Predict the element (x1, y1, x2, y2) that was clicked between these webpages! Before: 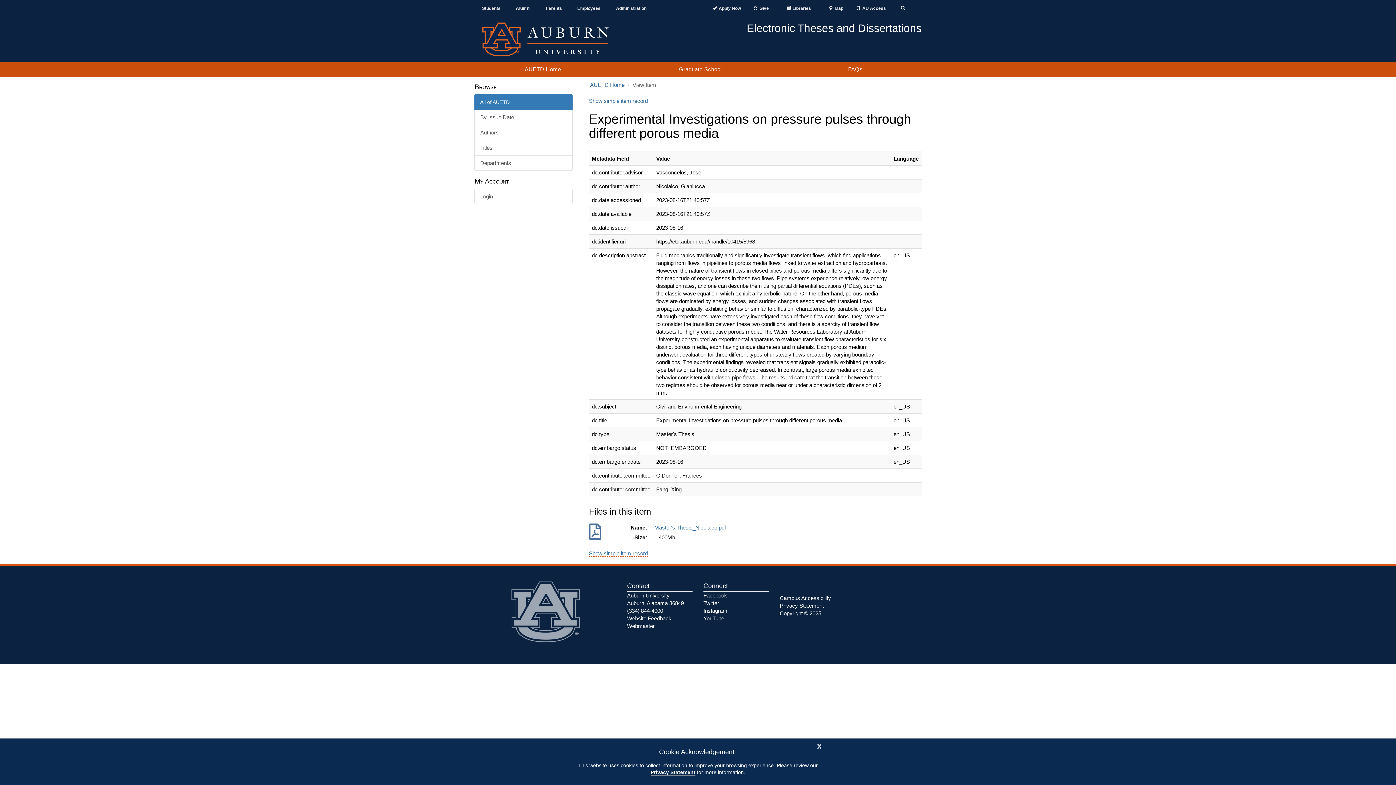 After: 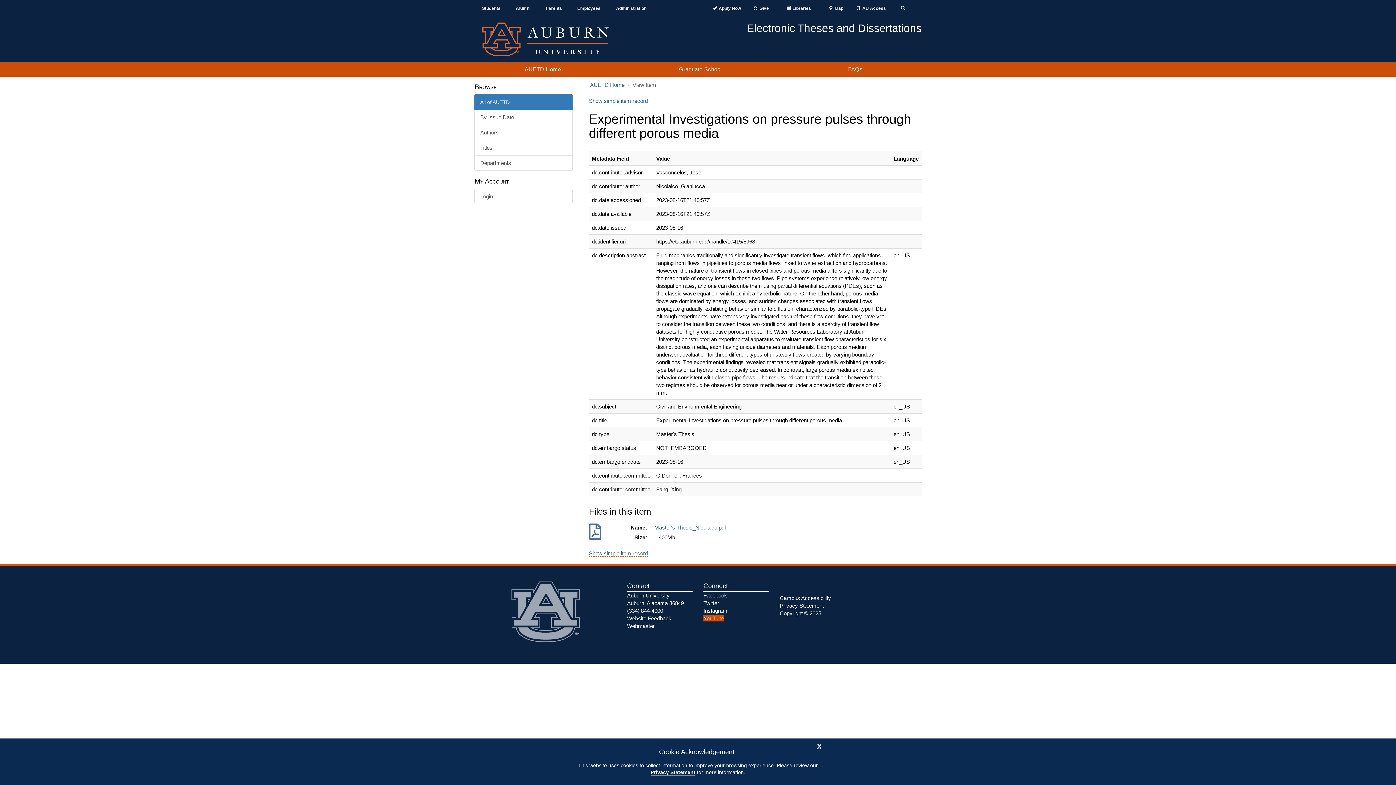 Action: label: YouTube bbox: (703, 615, 724, 621)